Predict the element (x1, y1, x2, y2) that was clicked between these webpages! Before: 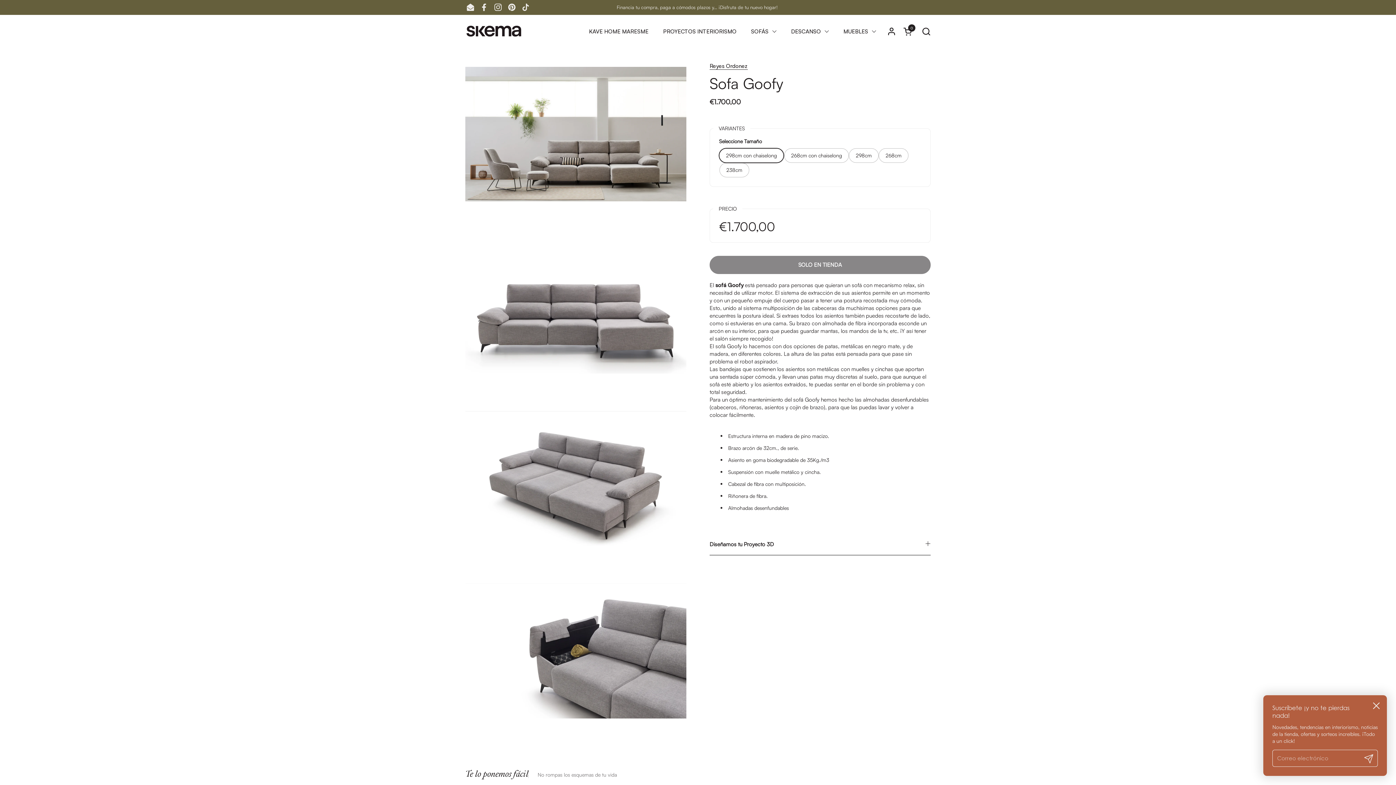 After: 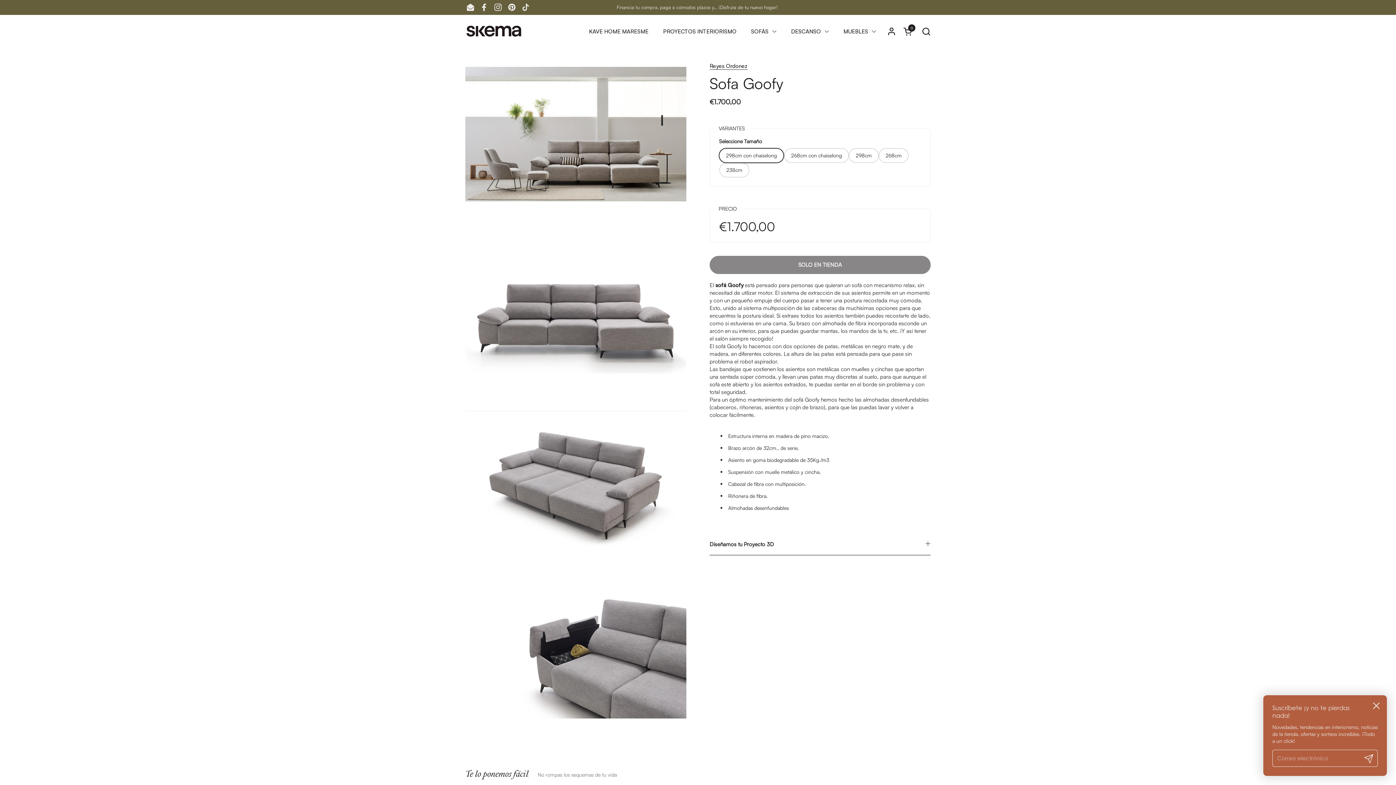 Action: bbox: (518, 0, 532, 14) label: TikTok